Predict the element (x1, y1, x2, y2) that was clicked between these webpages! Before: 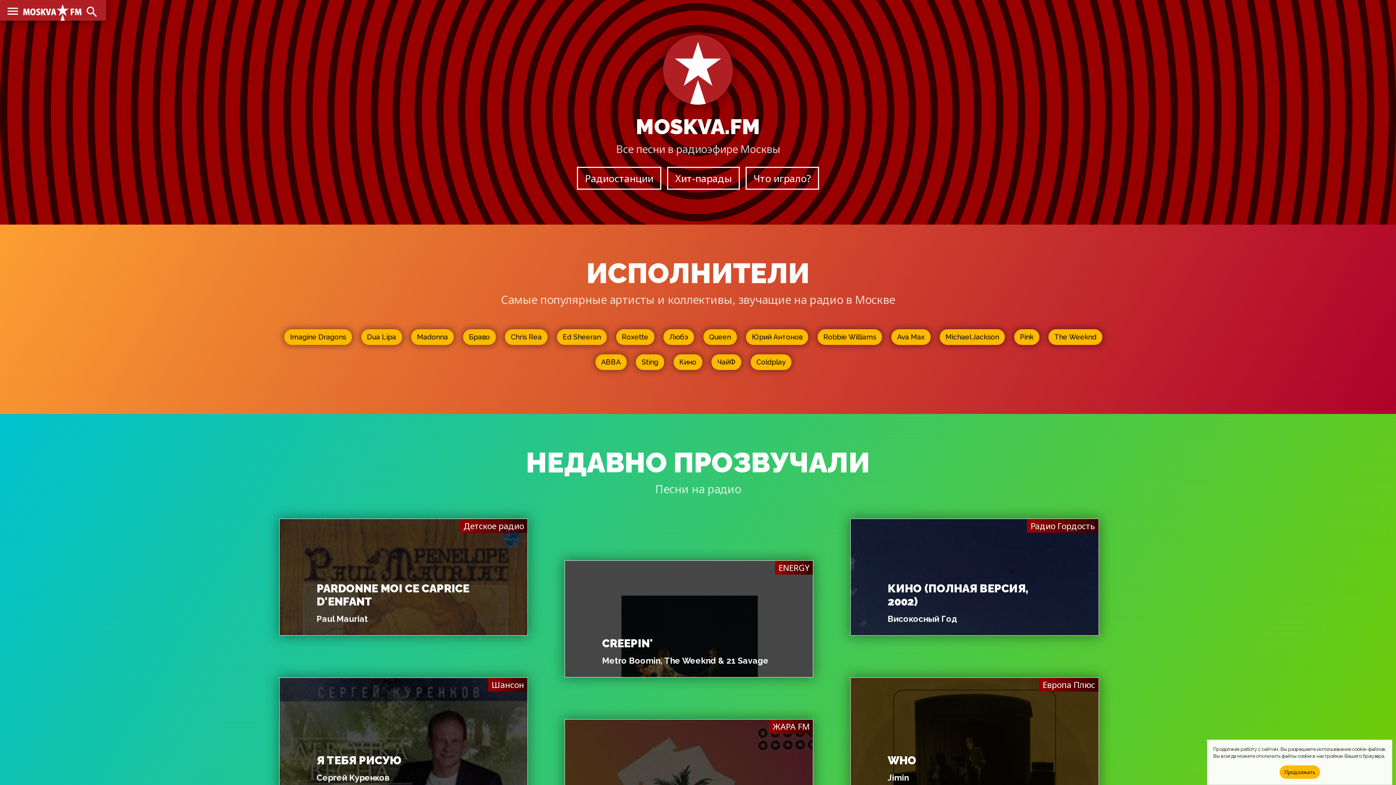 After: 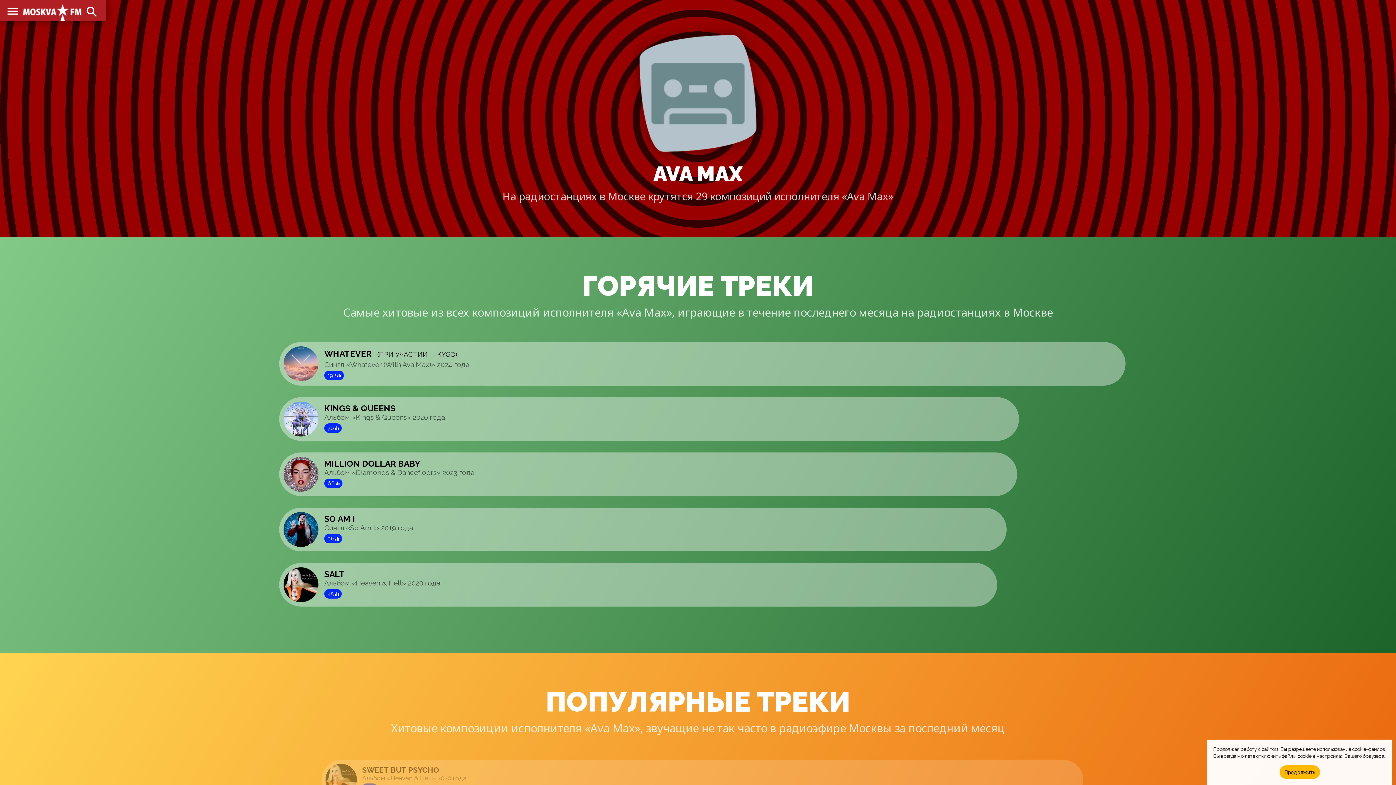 Action: label: Ava Max bbox: (897, 333, 924, 341)